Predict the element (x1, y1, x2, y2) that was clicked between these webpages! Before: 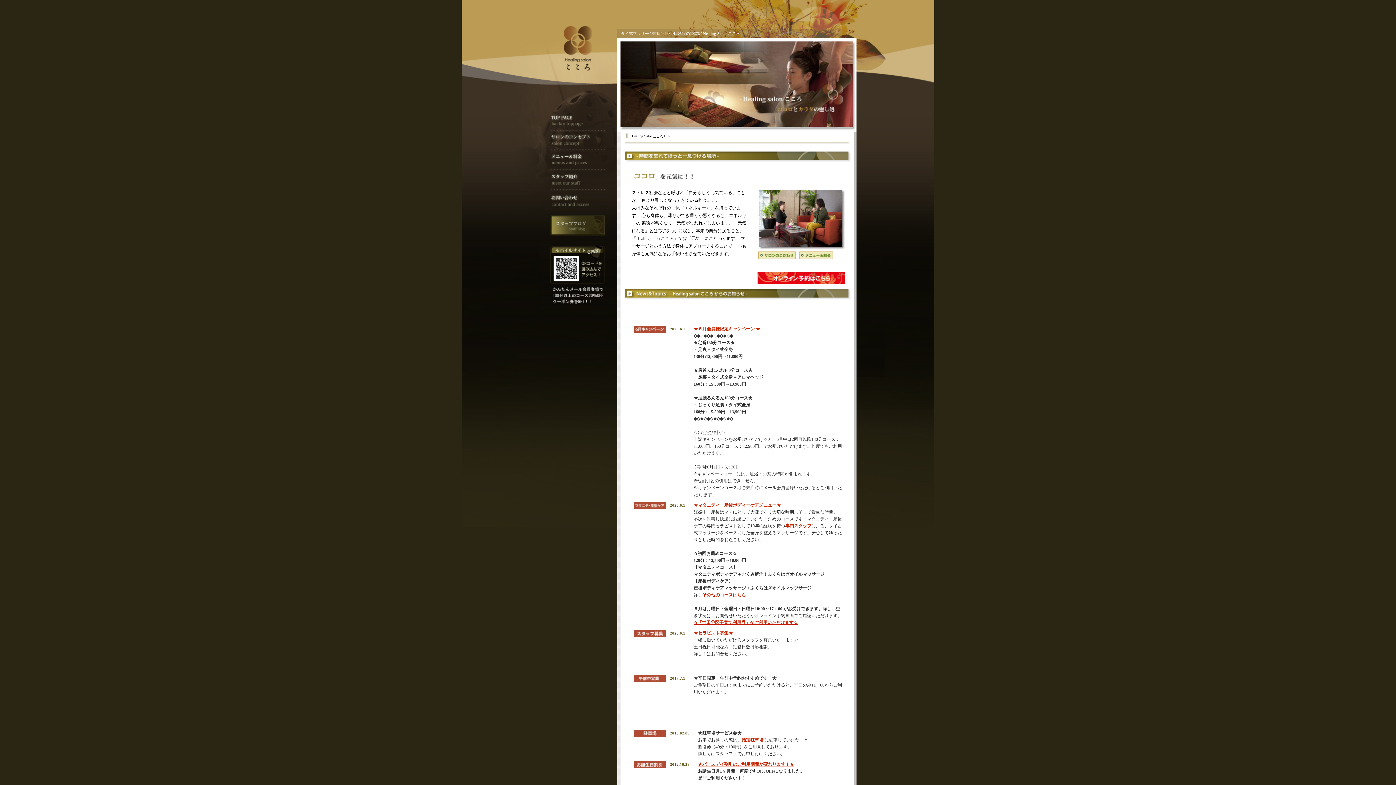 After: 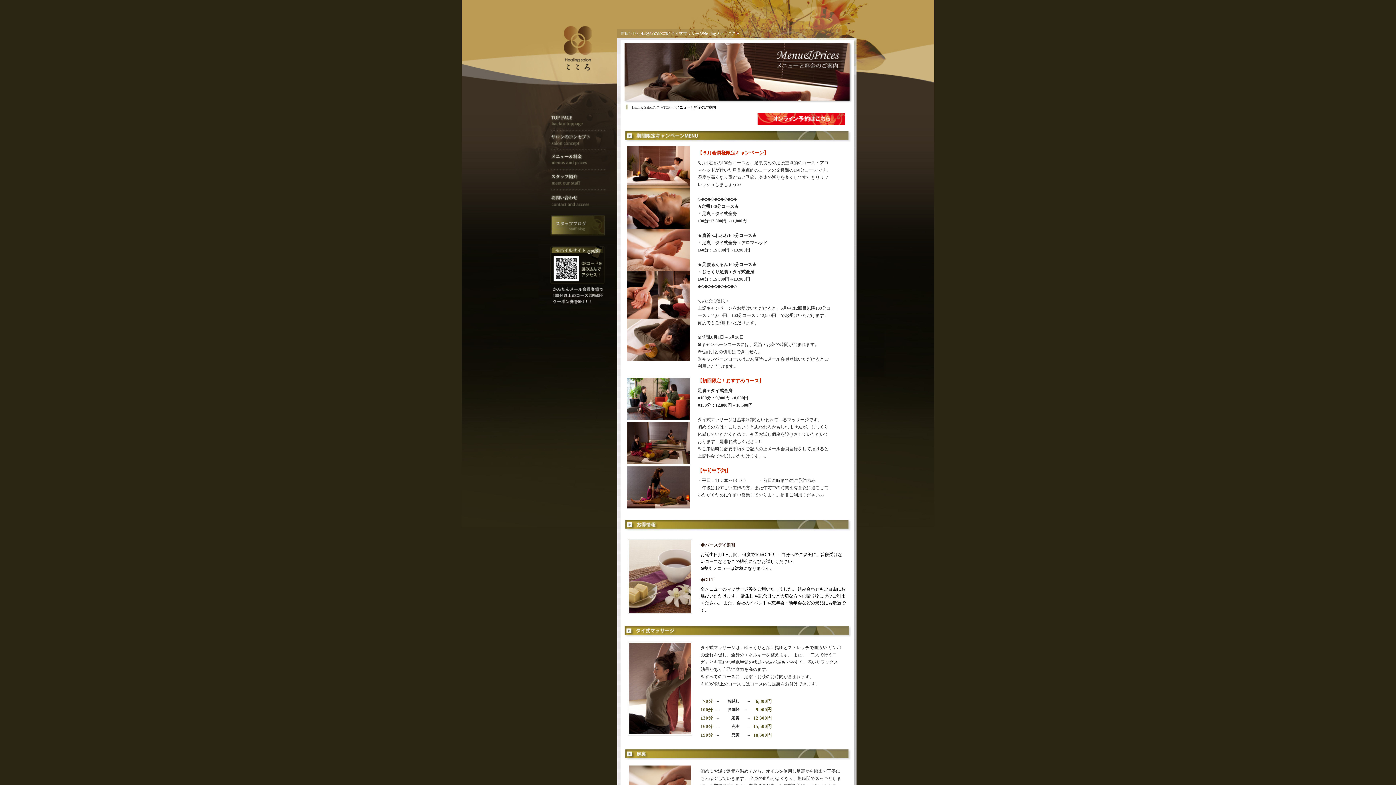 Action: bbox: (633, 732, 666, 738)